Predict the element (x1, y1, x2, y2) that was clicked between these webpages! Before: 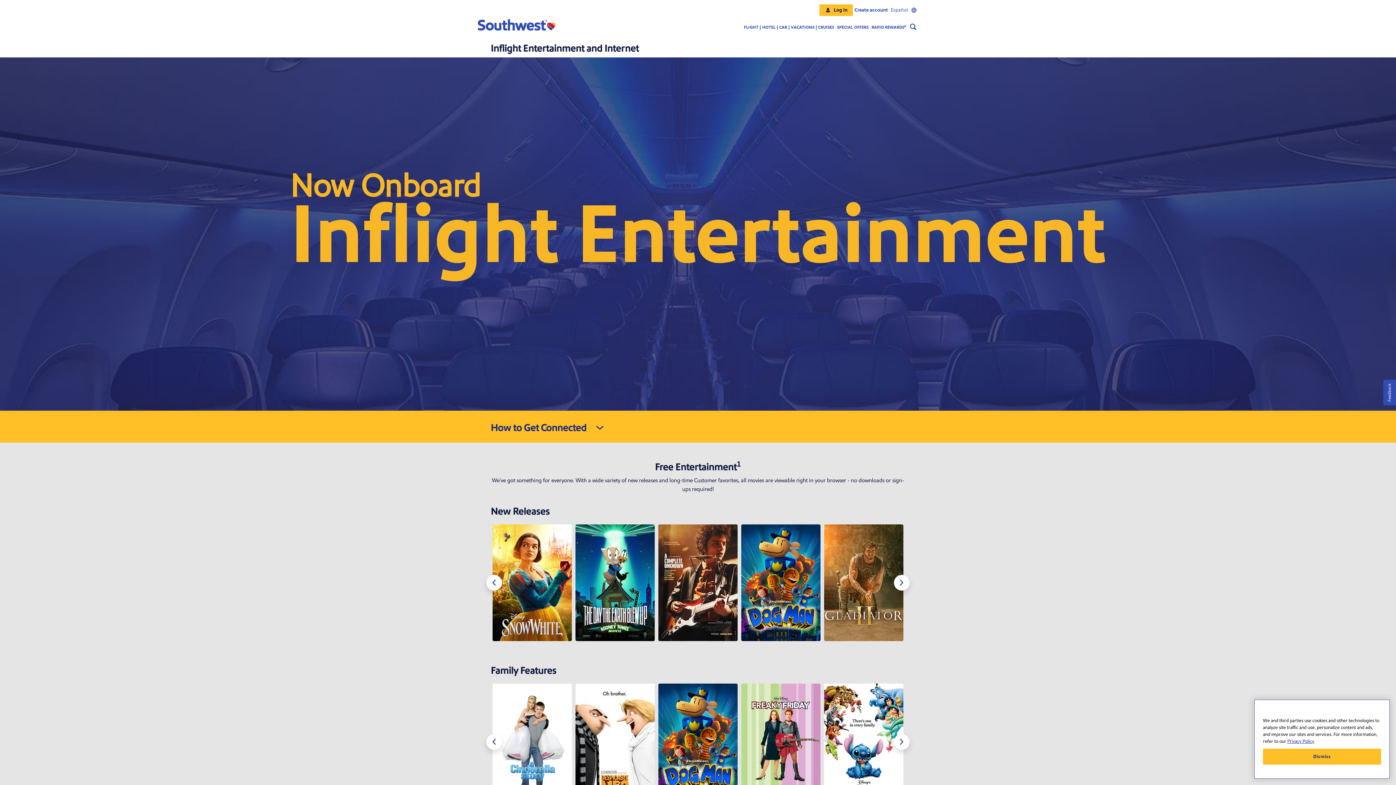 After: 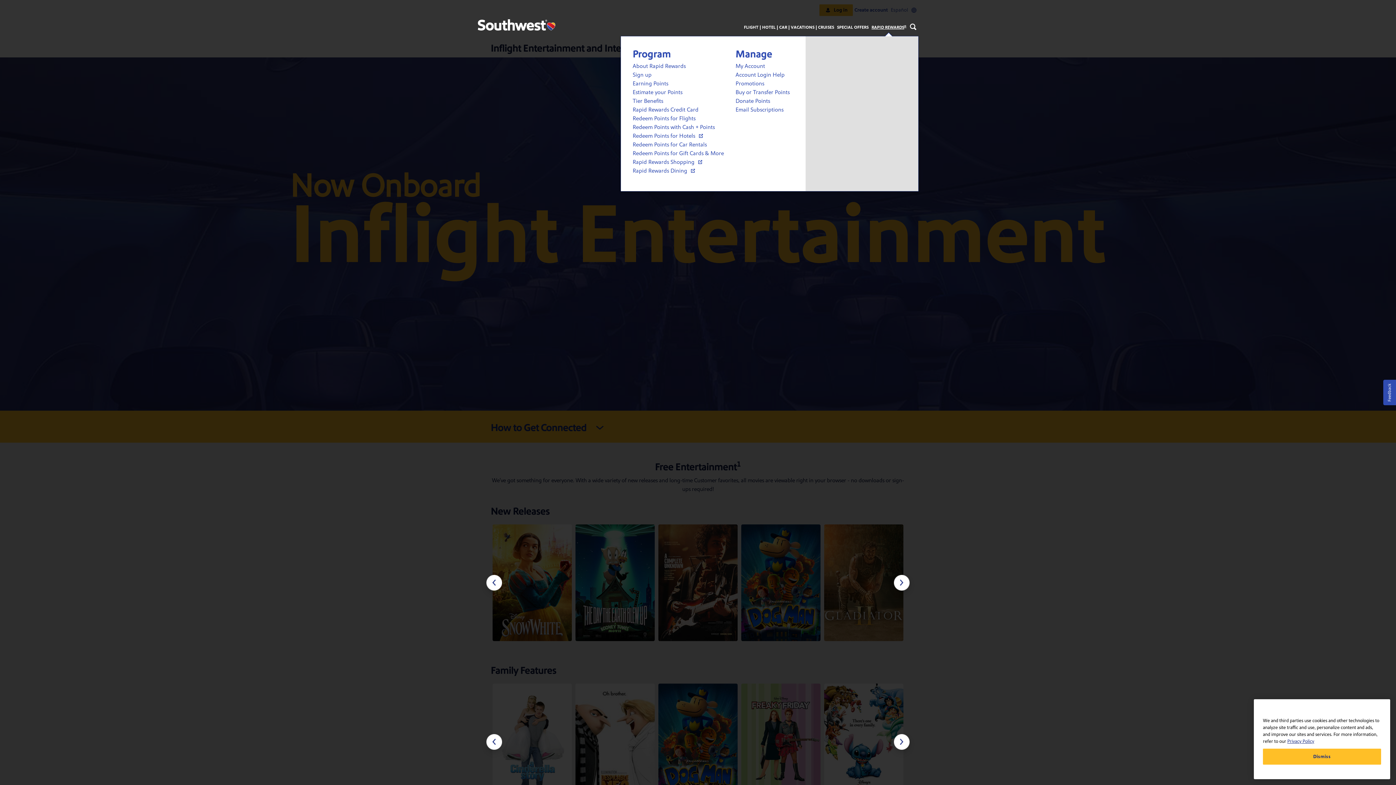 Action: label: RAPID REWARDS® bbox: (870, 24, 908, 31)